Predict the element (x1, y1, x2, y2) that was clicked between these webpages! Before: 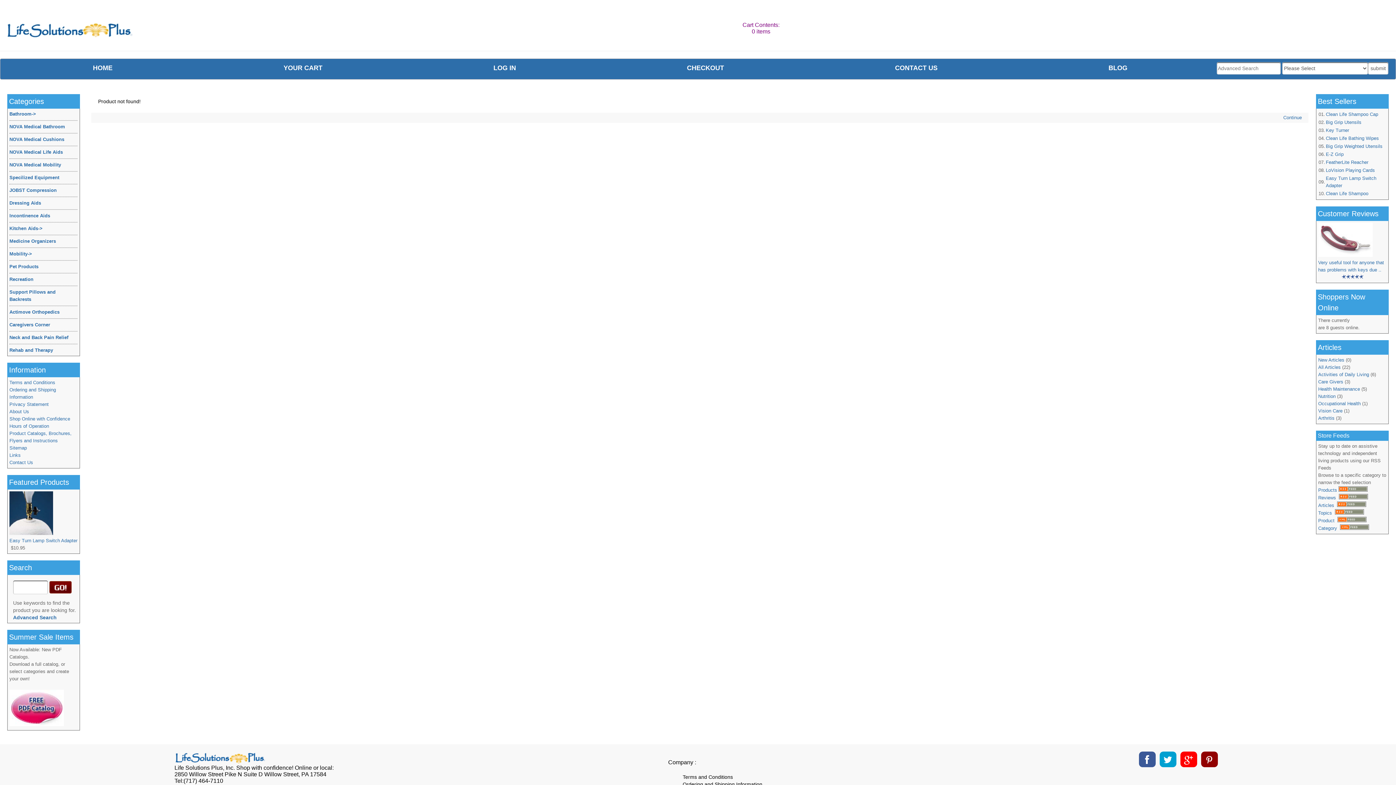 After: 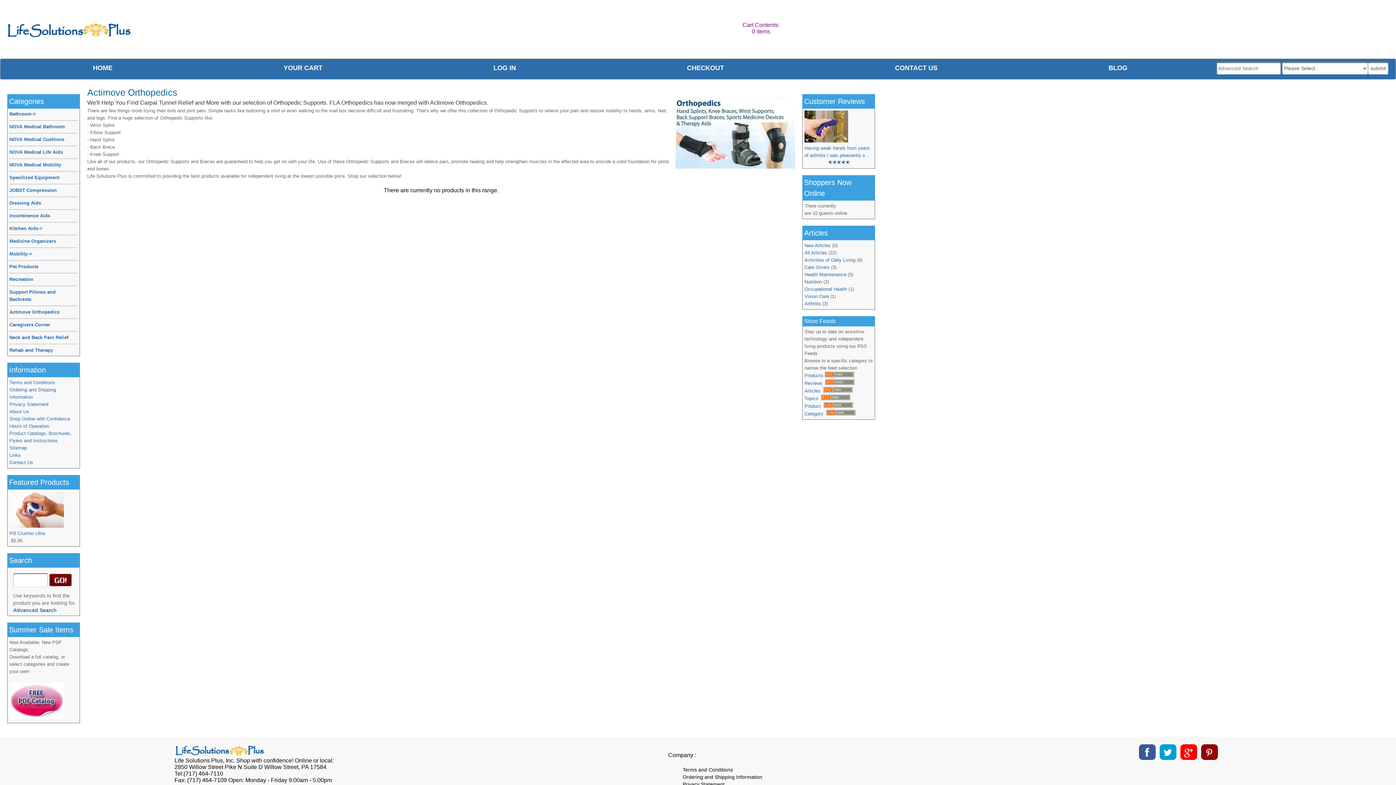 Action: bbox: (9, 308, 59, 316) label: Actimove Orthopedics